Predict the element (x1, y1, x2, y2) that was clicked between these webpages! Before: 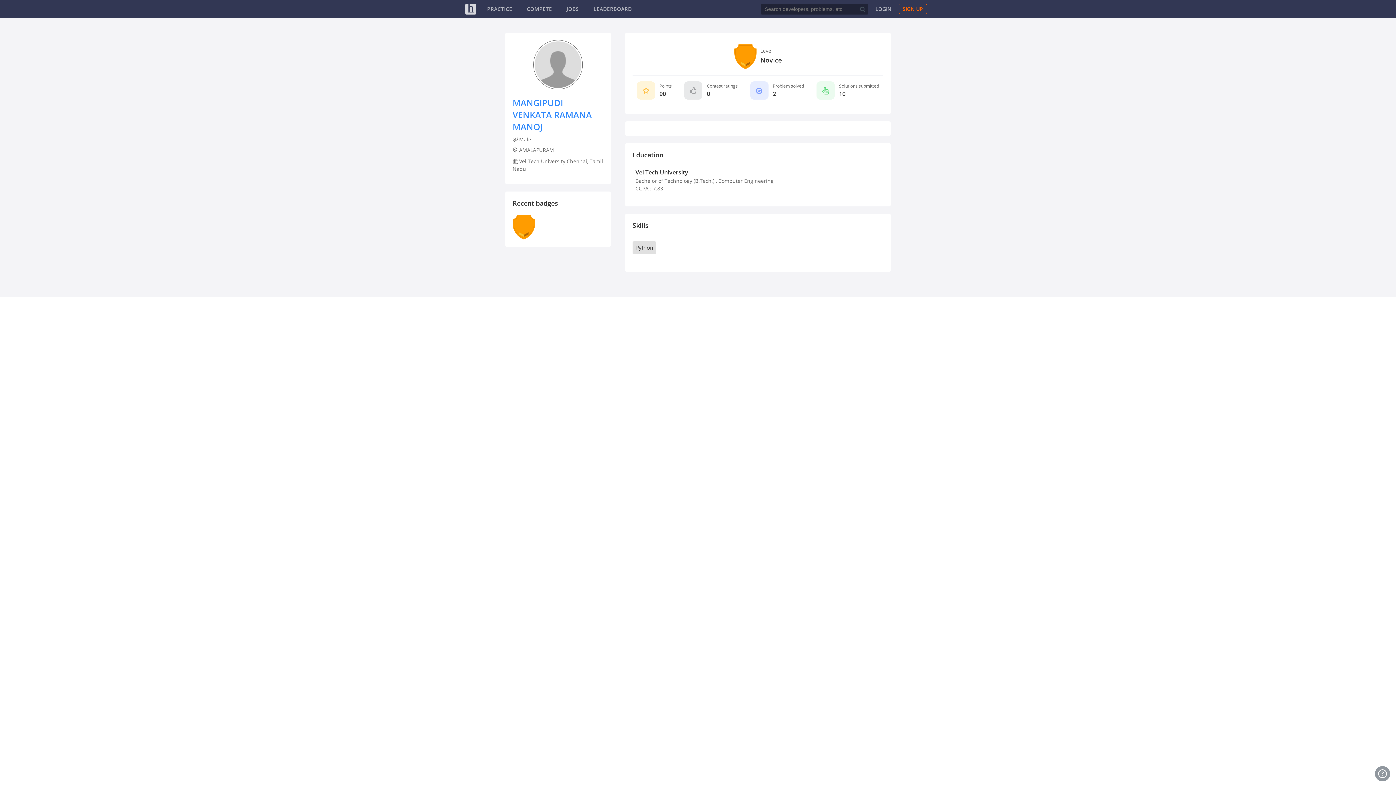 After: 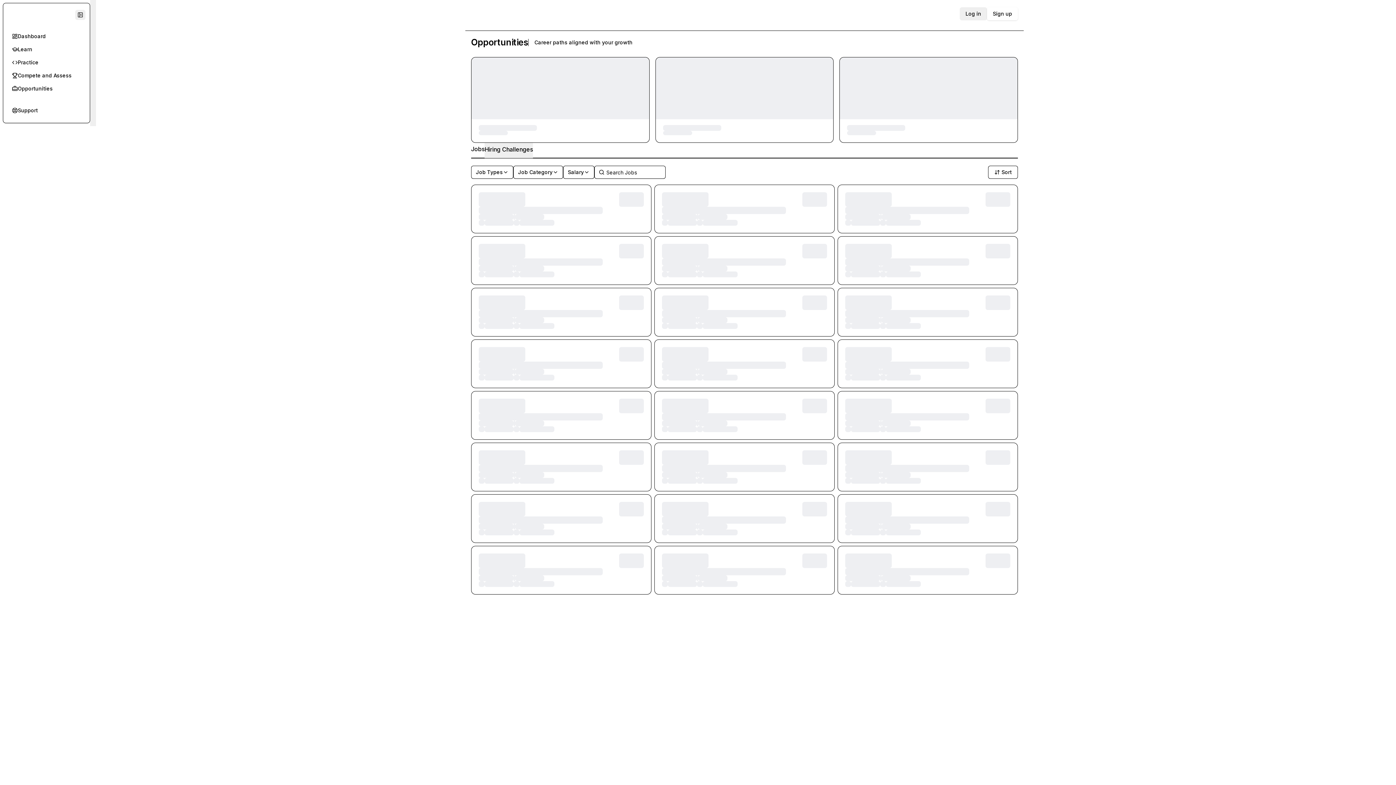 Action: bbox: (566, 5, 579, 12) label: JOBS